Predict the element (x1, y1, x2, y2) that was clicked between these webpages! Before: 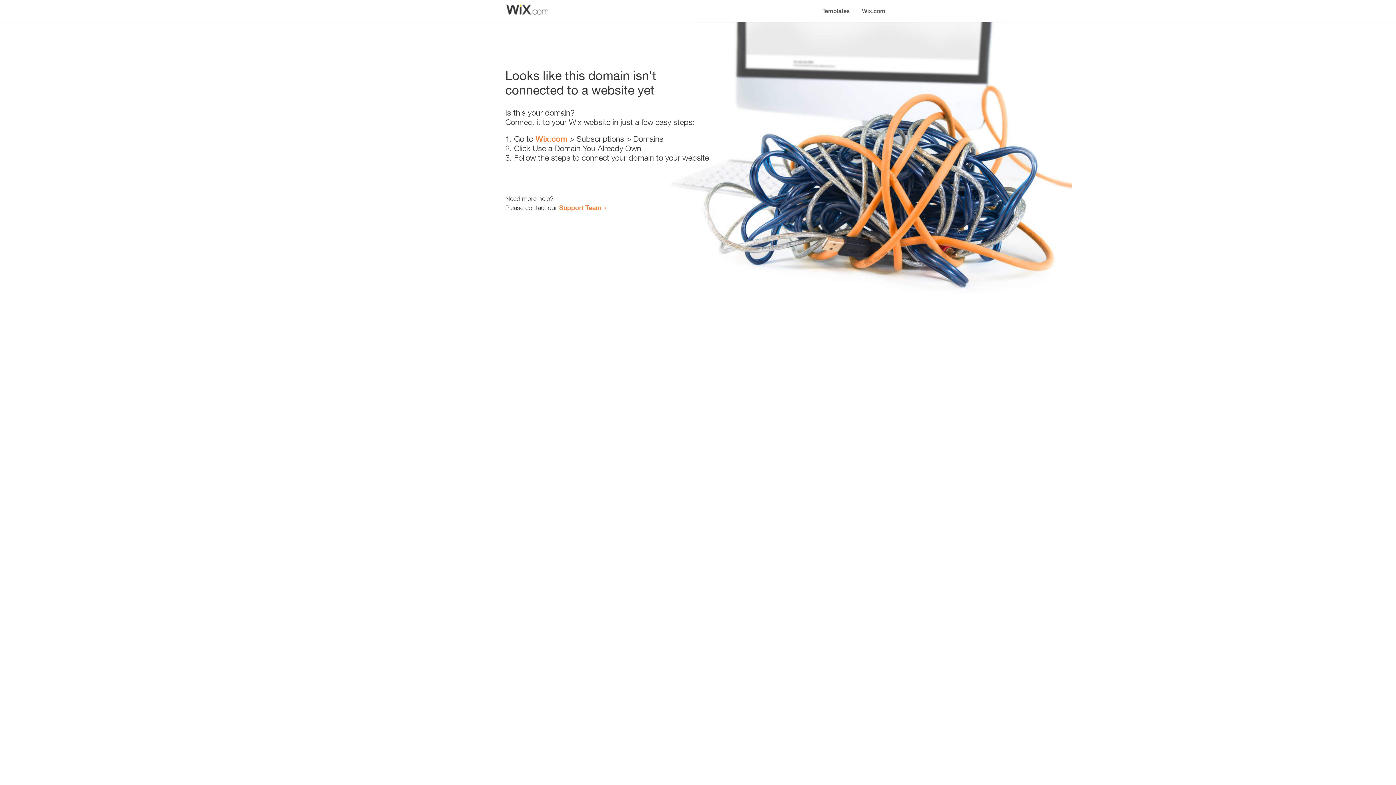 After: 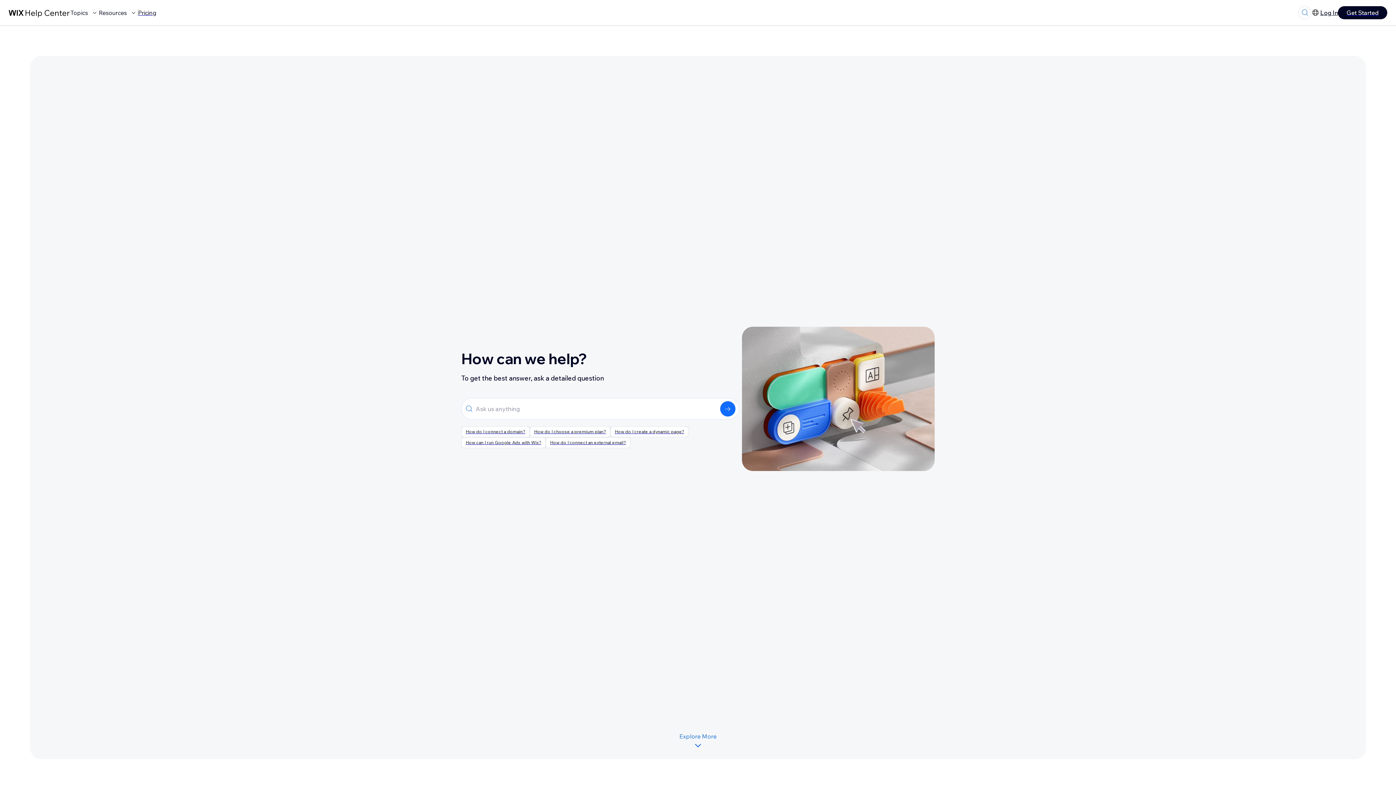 Action: bbox: (559, 203, 601, 211) label: Support Team